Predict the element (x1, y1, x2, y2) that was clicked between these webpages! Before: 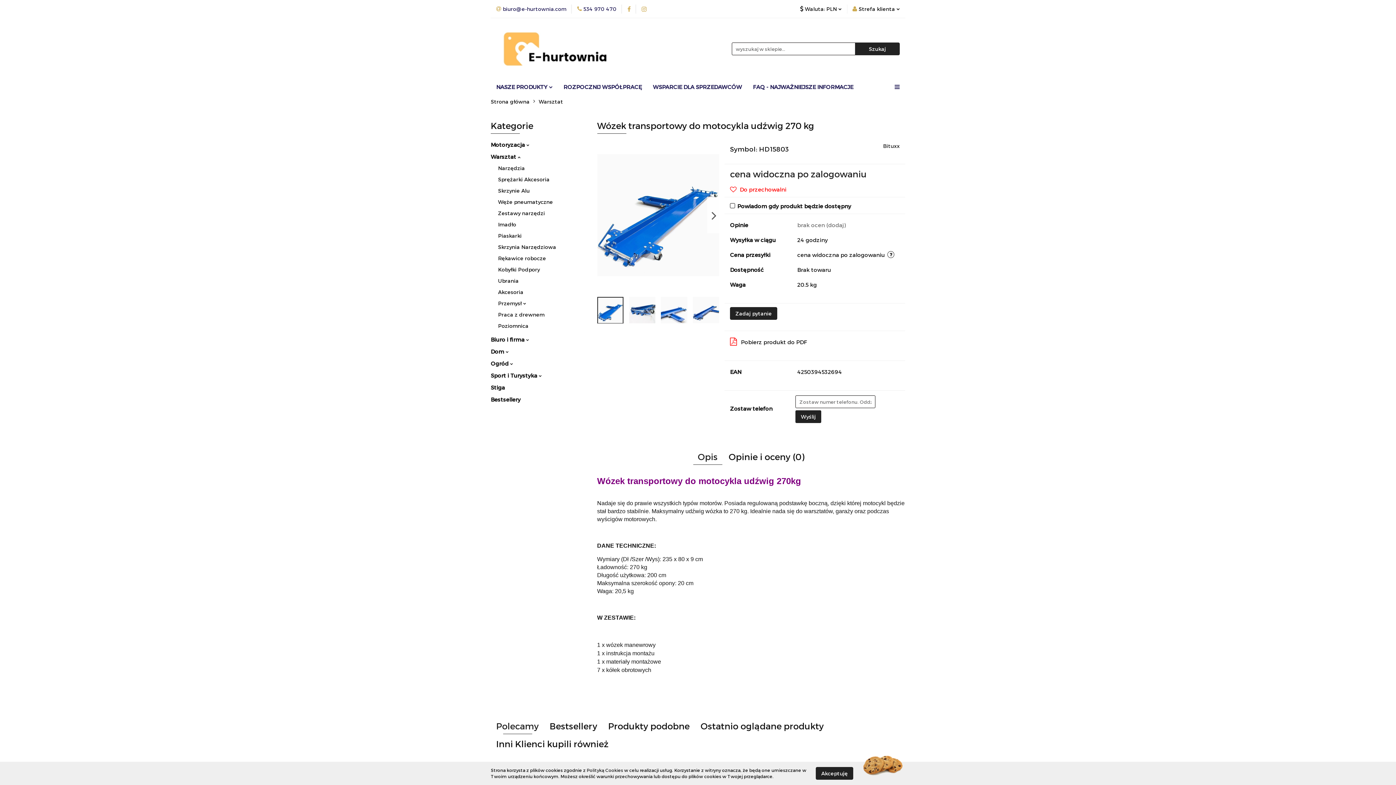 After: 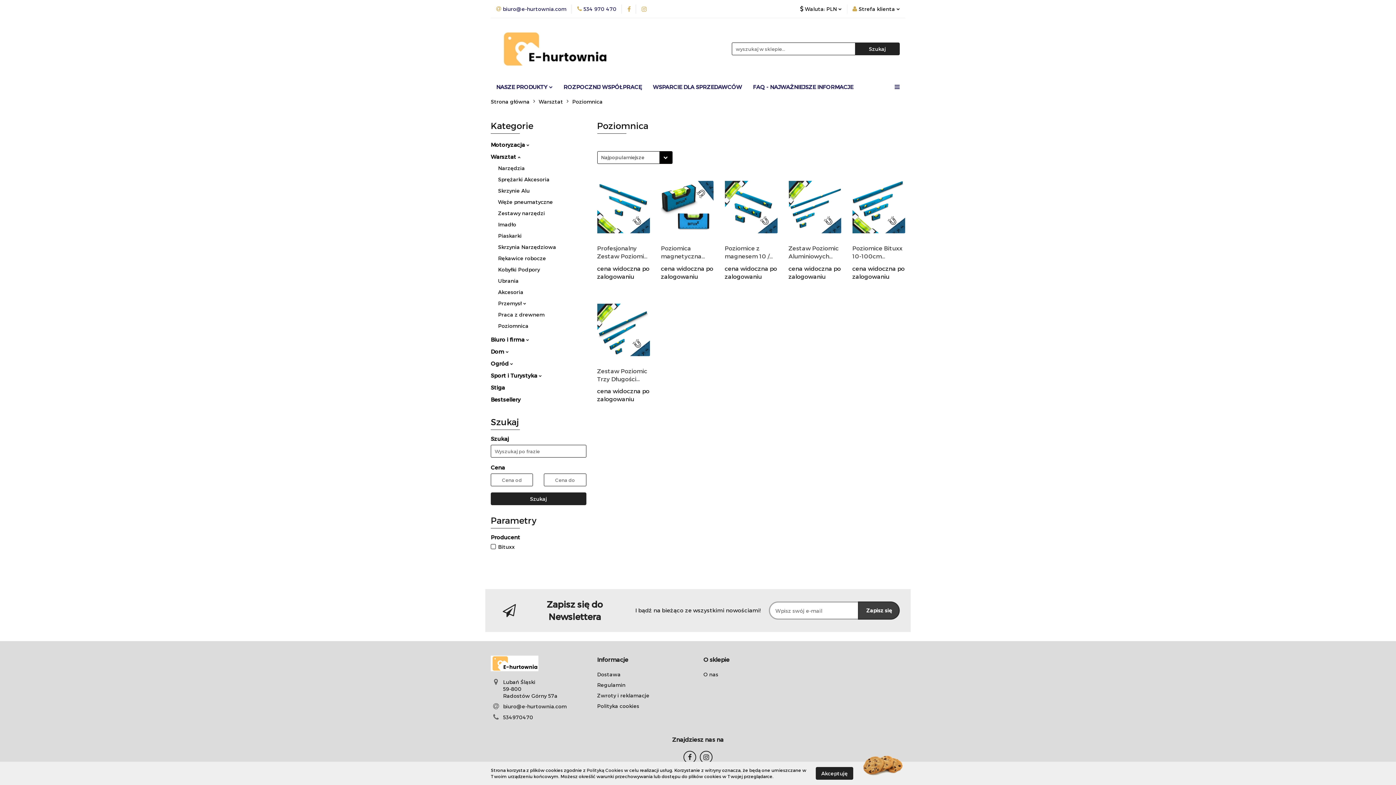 Action: label: Poziomnica bbox: (498, 322, 528, 329)